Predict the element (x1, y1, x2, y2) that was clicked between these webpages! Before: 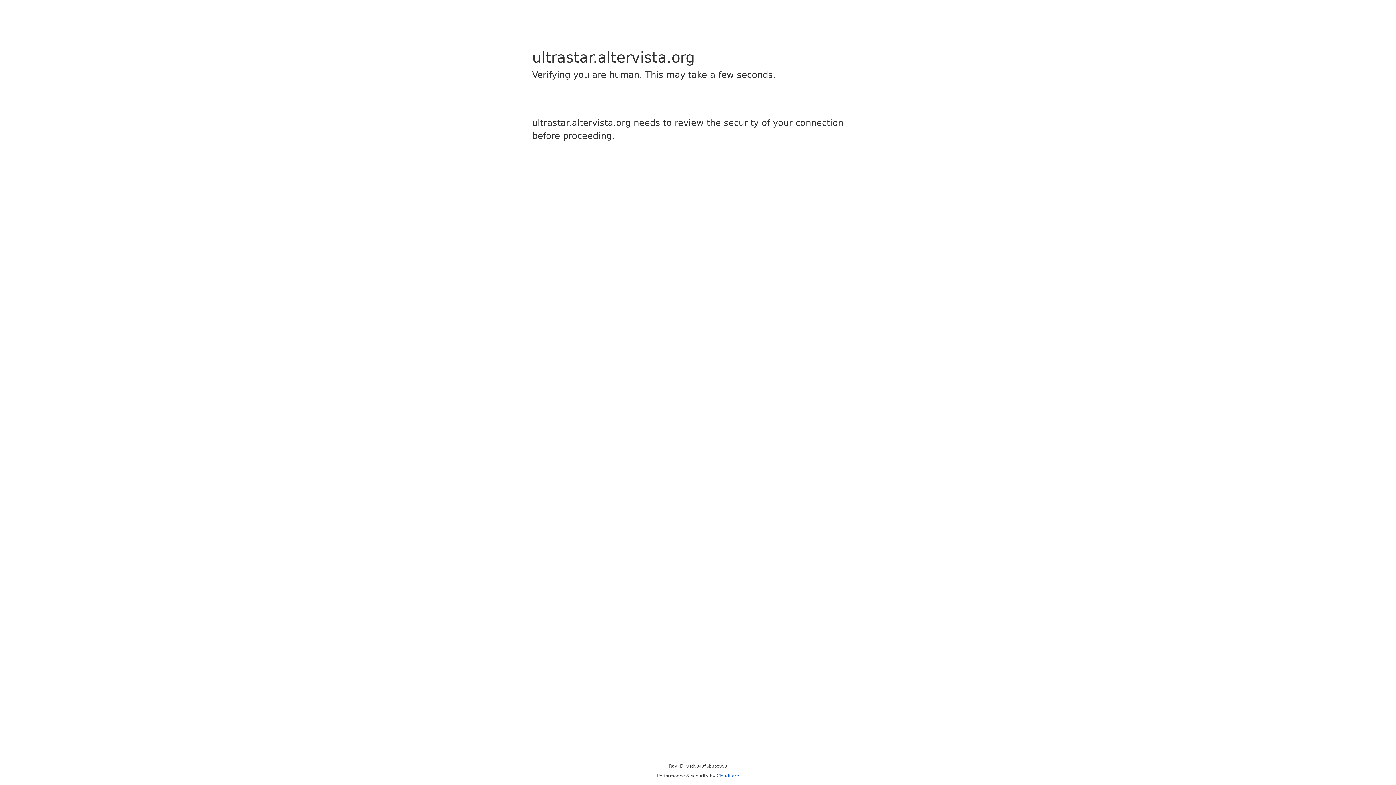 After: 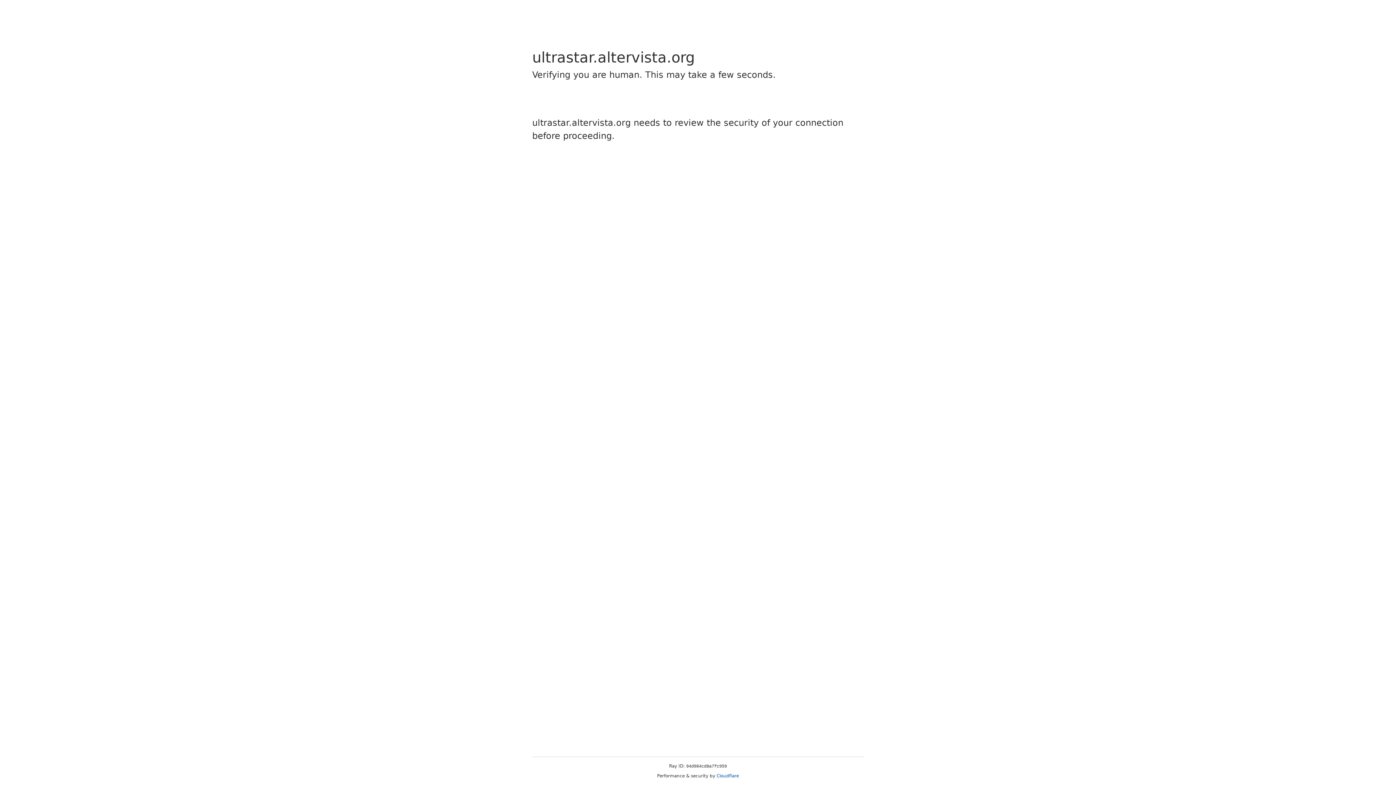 Action: bbox: (716, 773, 739, 778) label: Cloudflare